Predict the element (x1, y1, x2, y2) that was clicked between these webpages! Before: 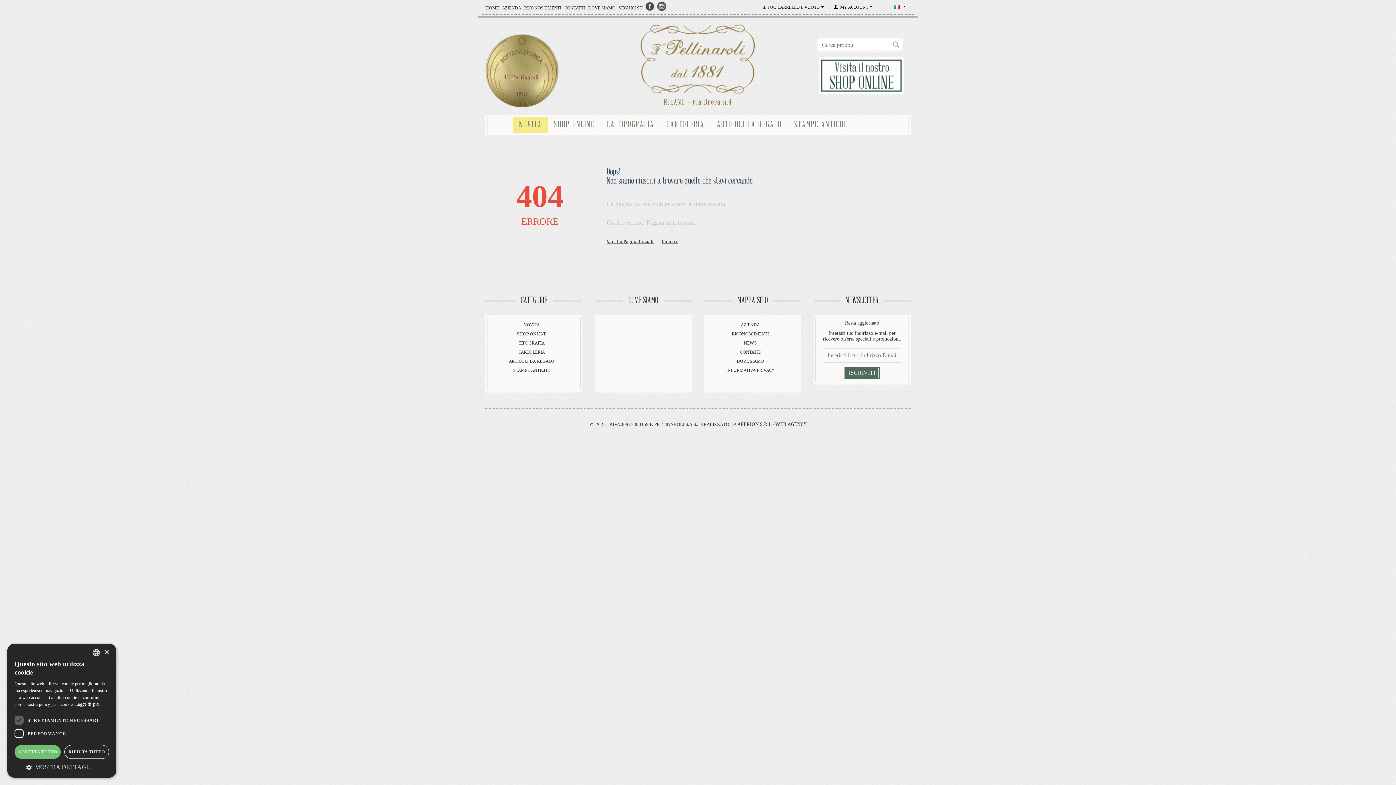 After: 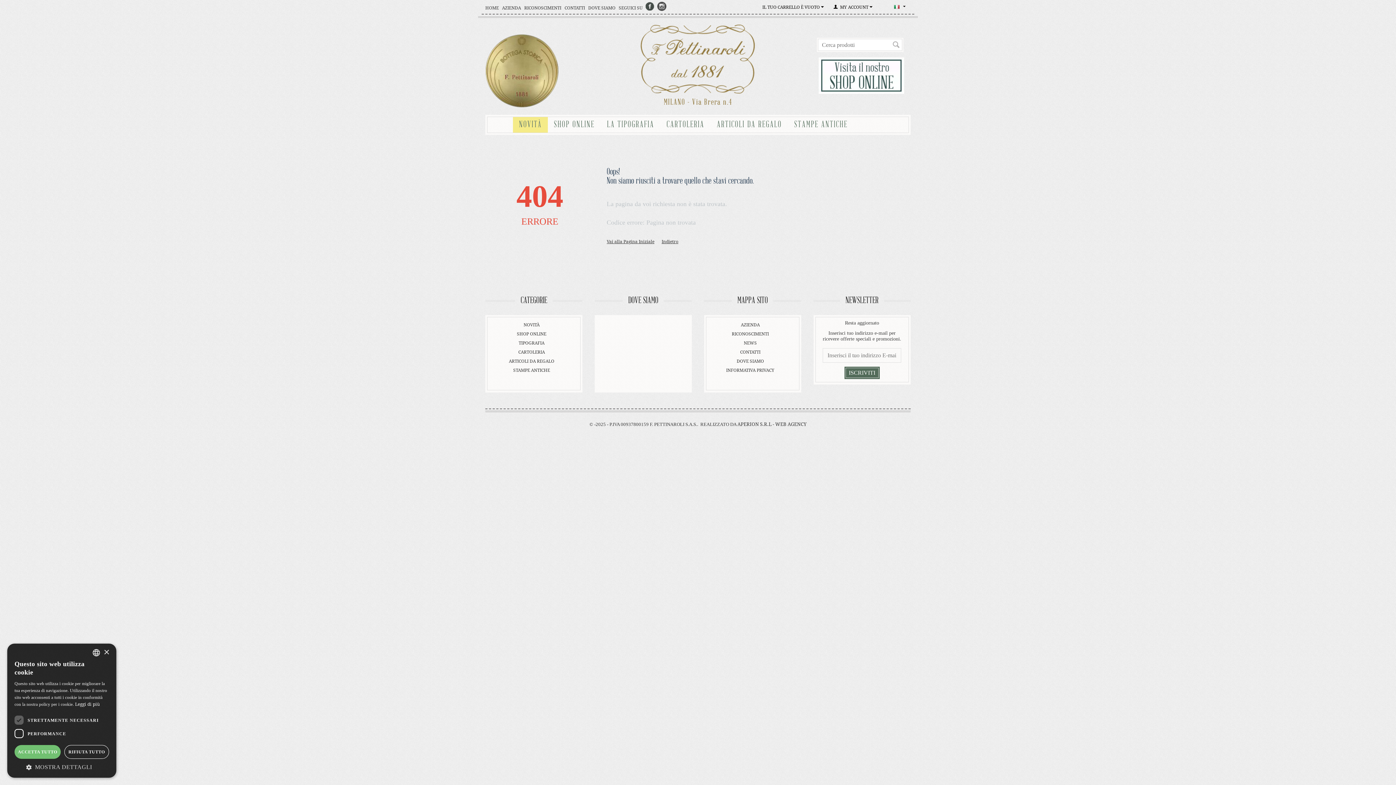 Action: bbox: (645, 3, 654, 8)